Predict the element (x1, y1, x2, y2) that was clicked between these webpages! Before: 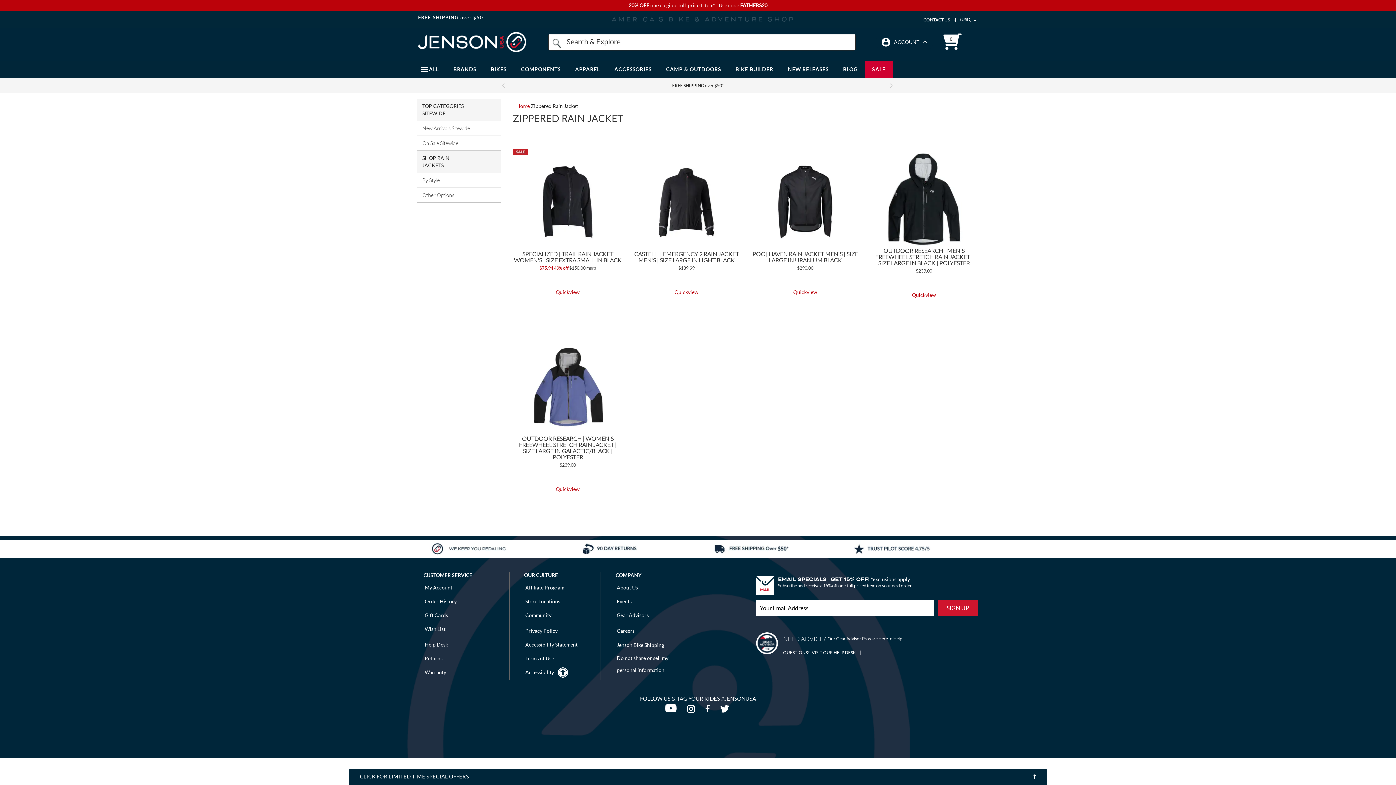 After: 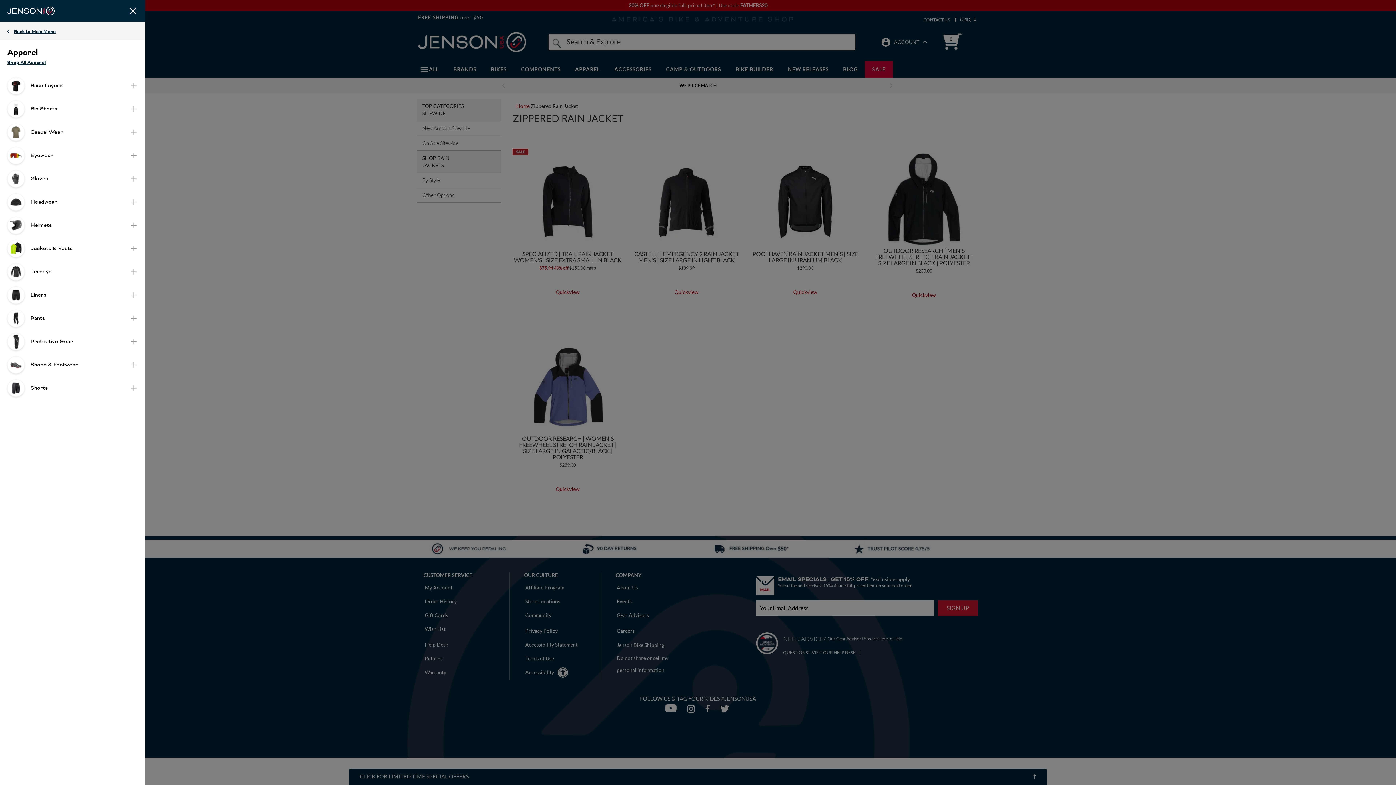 Action: label: APPAREL bbox: (568, 61, 607, 77)